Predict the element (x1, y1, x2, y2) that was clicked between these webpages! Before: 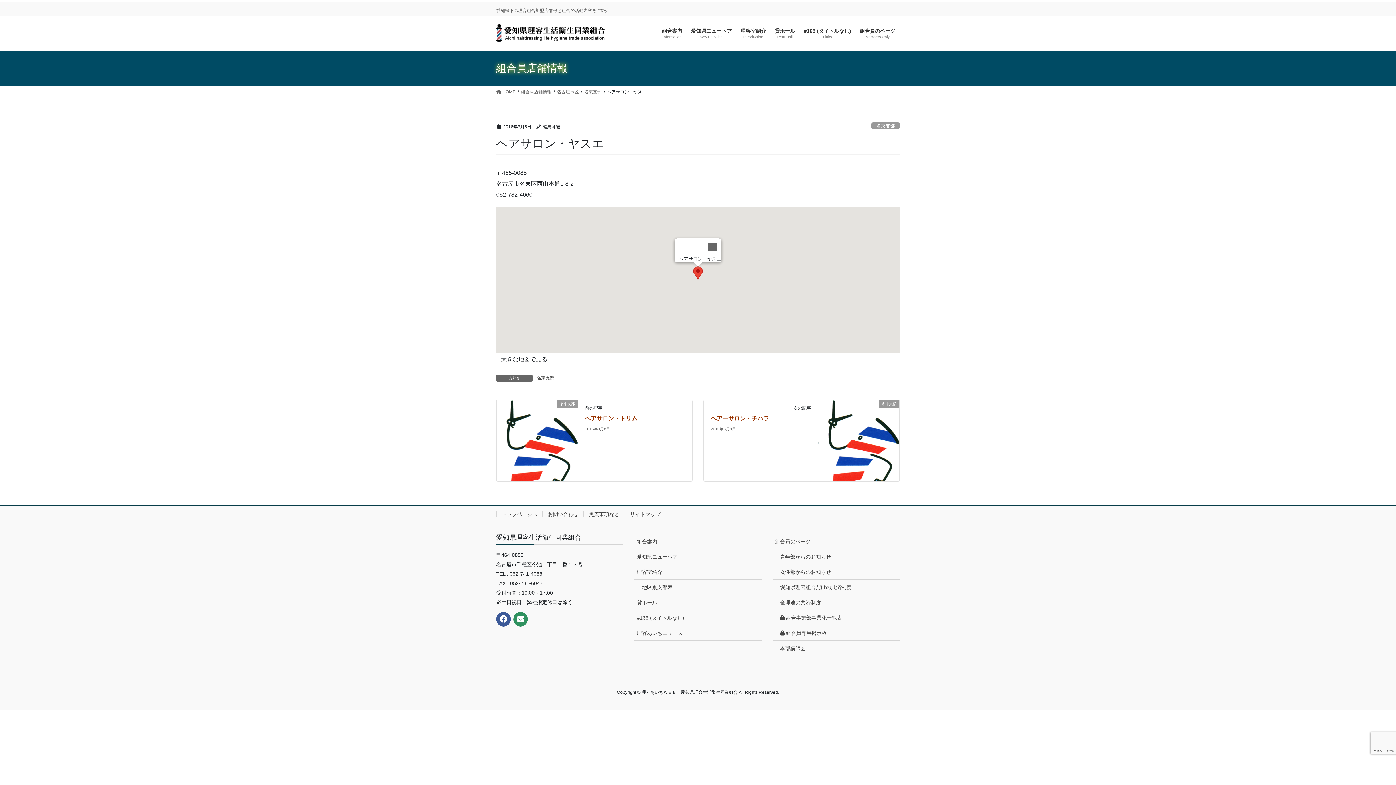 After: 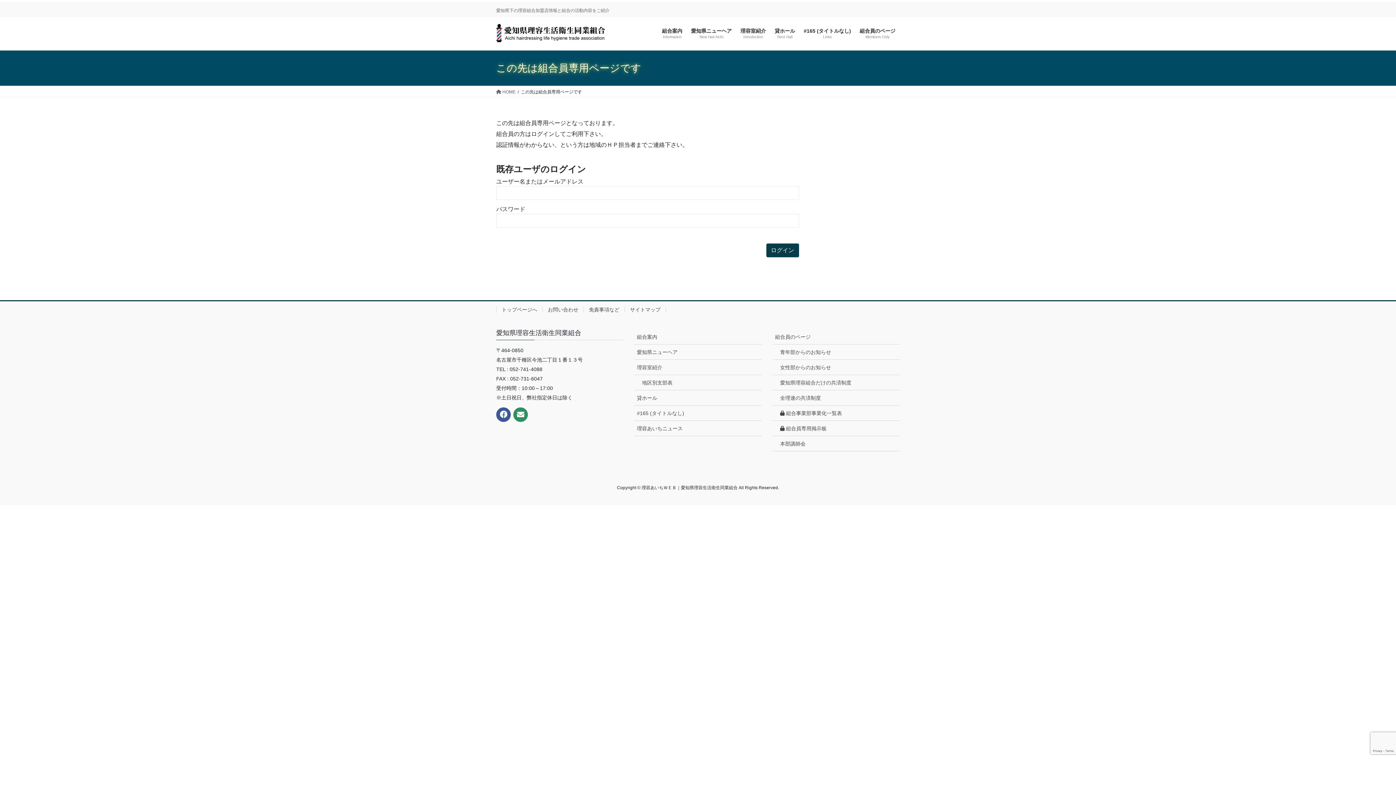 Action: label:  組合事業部事業化一覧表 bbox: (772, 610, 899, 625)